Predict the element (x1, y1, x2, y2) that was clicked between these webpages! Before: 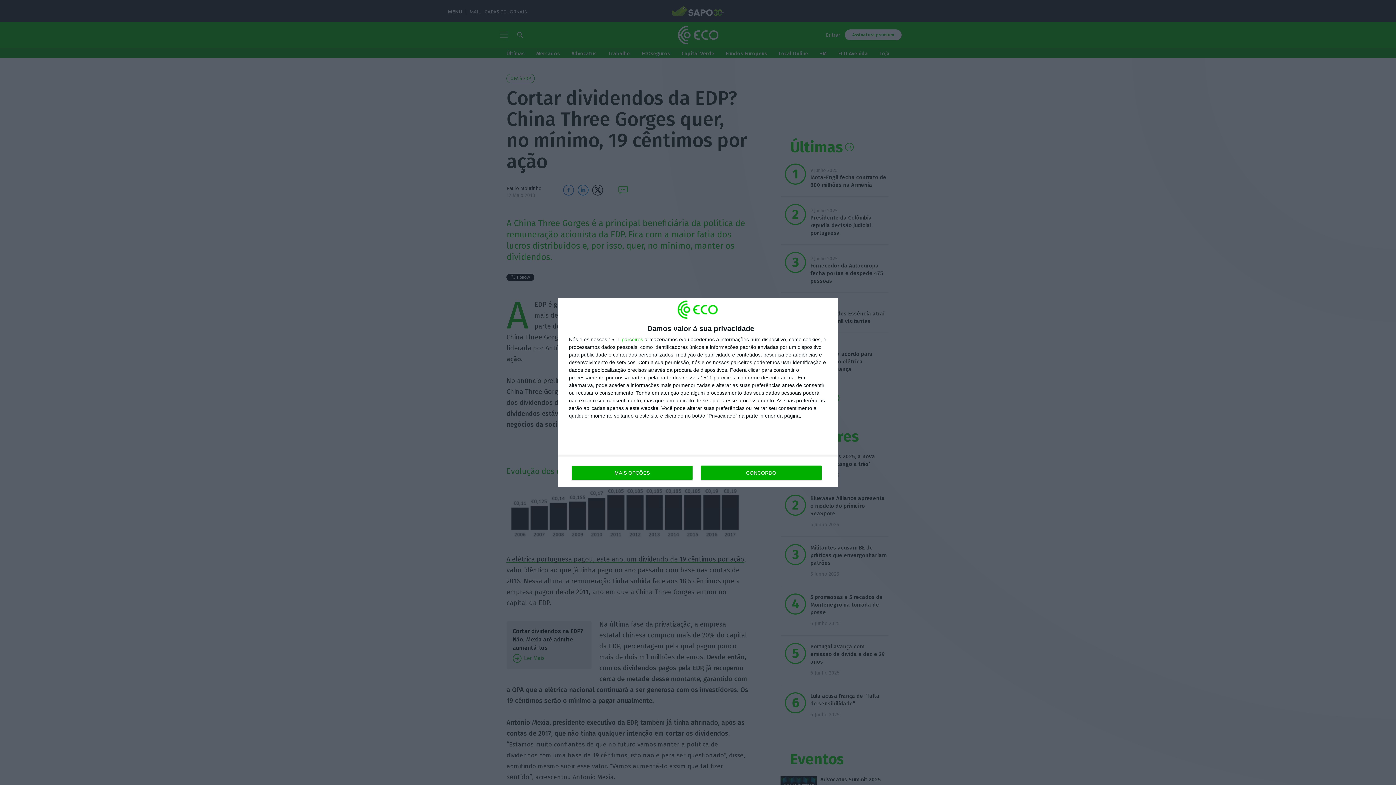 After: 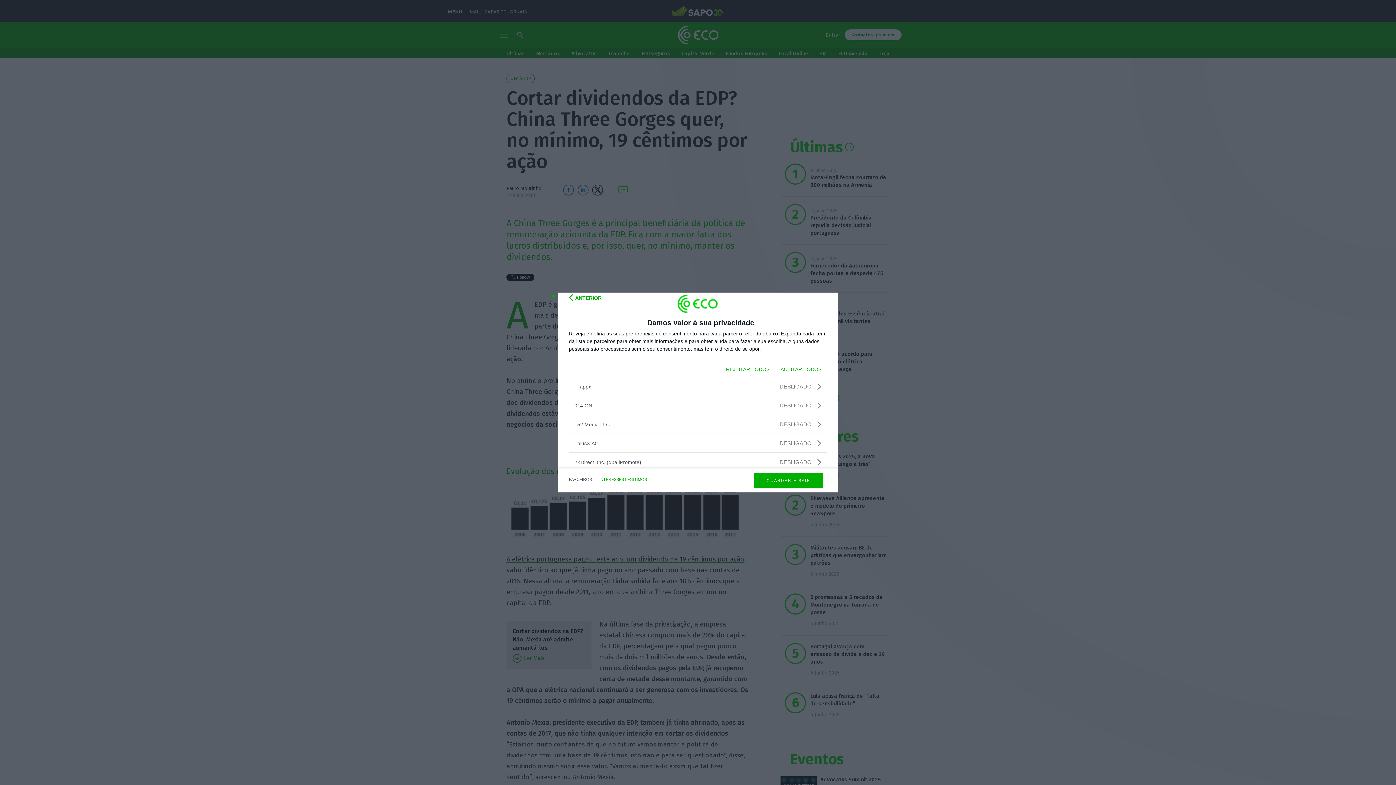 Action: bbox: (621, 337, 643, 342) label: parceiros